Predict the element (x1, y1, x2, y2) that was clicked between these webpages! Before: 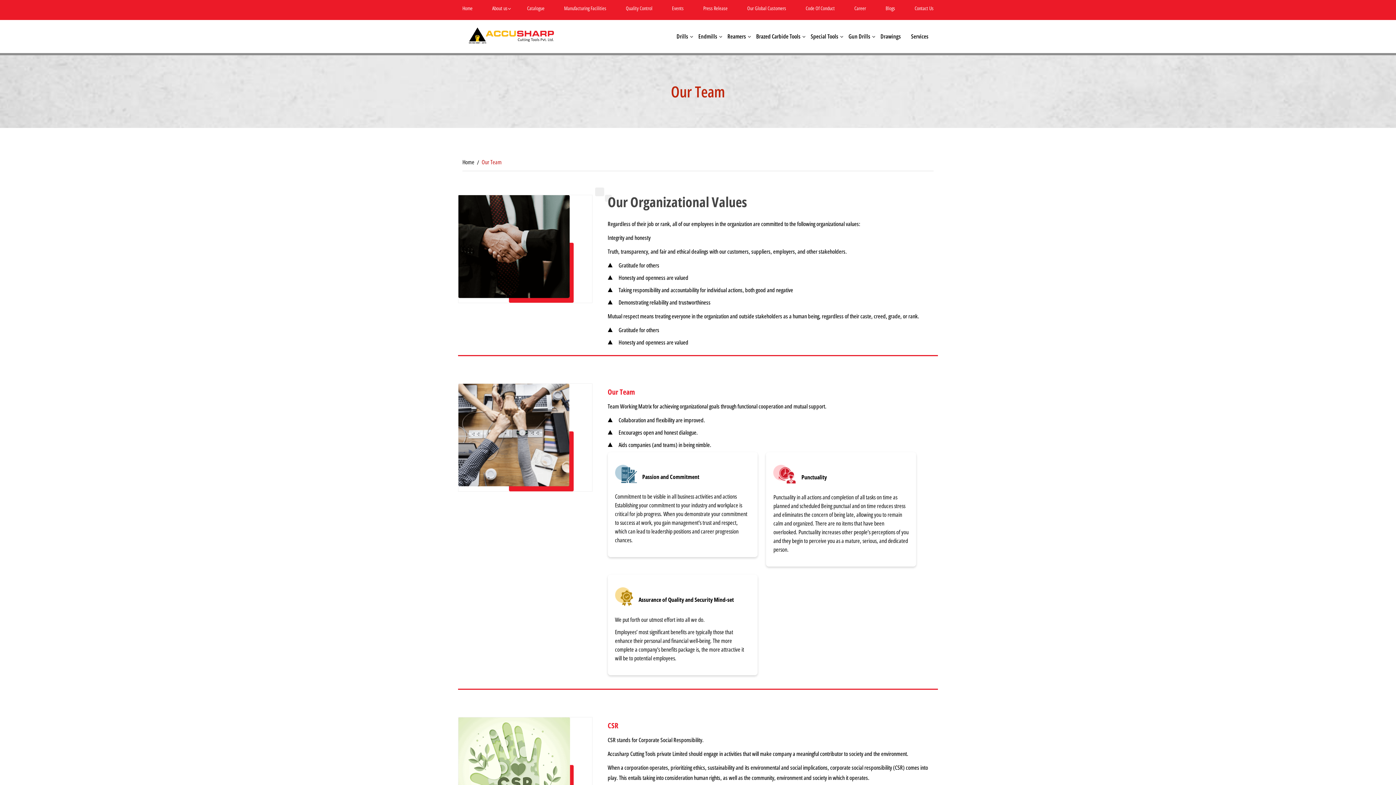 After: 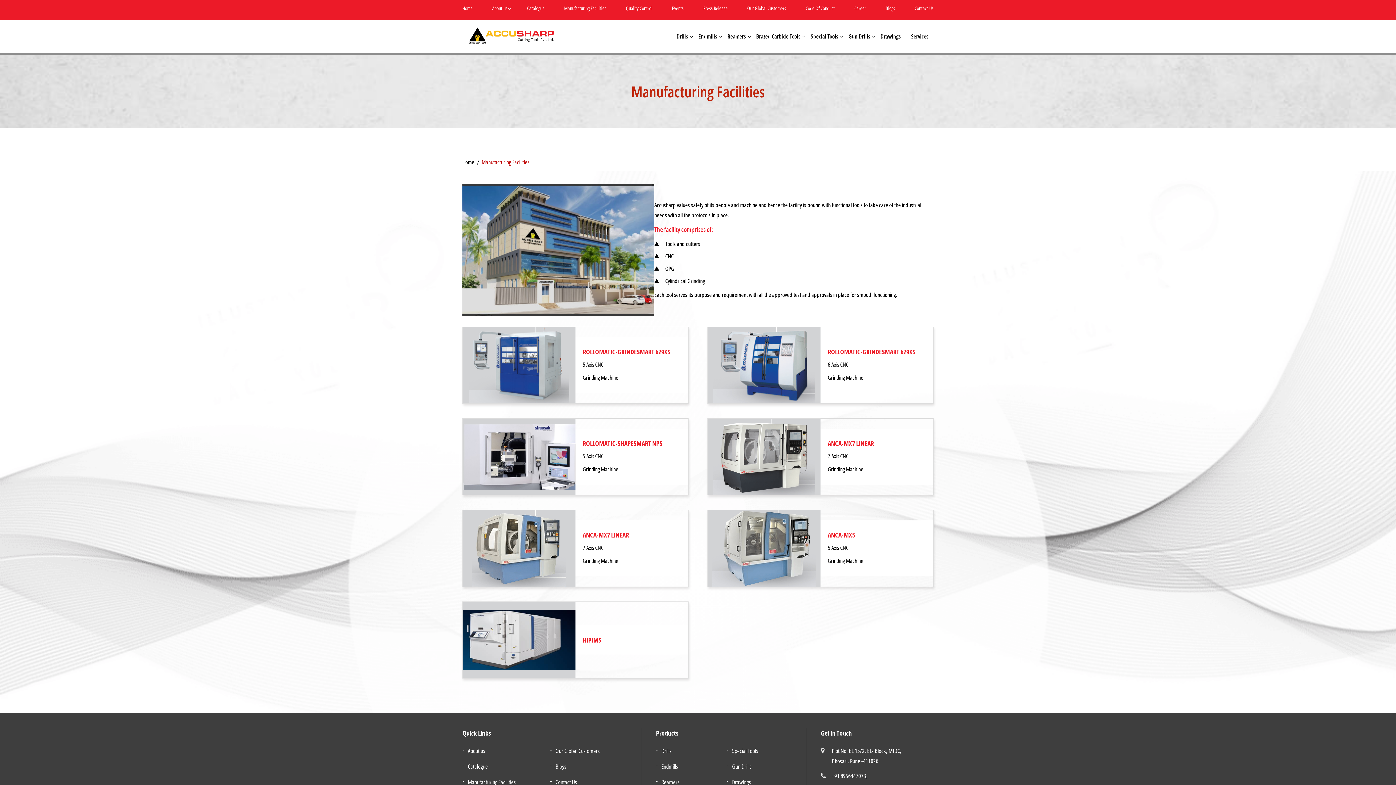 Action: label: Manufacturing Facilities bbox: (564, 5, 606, 10)